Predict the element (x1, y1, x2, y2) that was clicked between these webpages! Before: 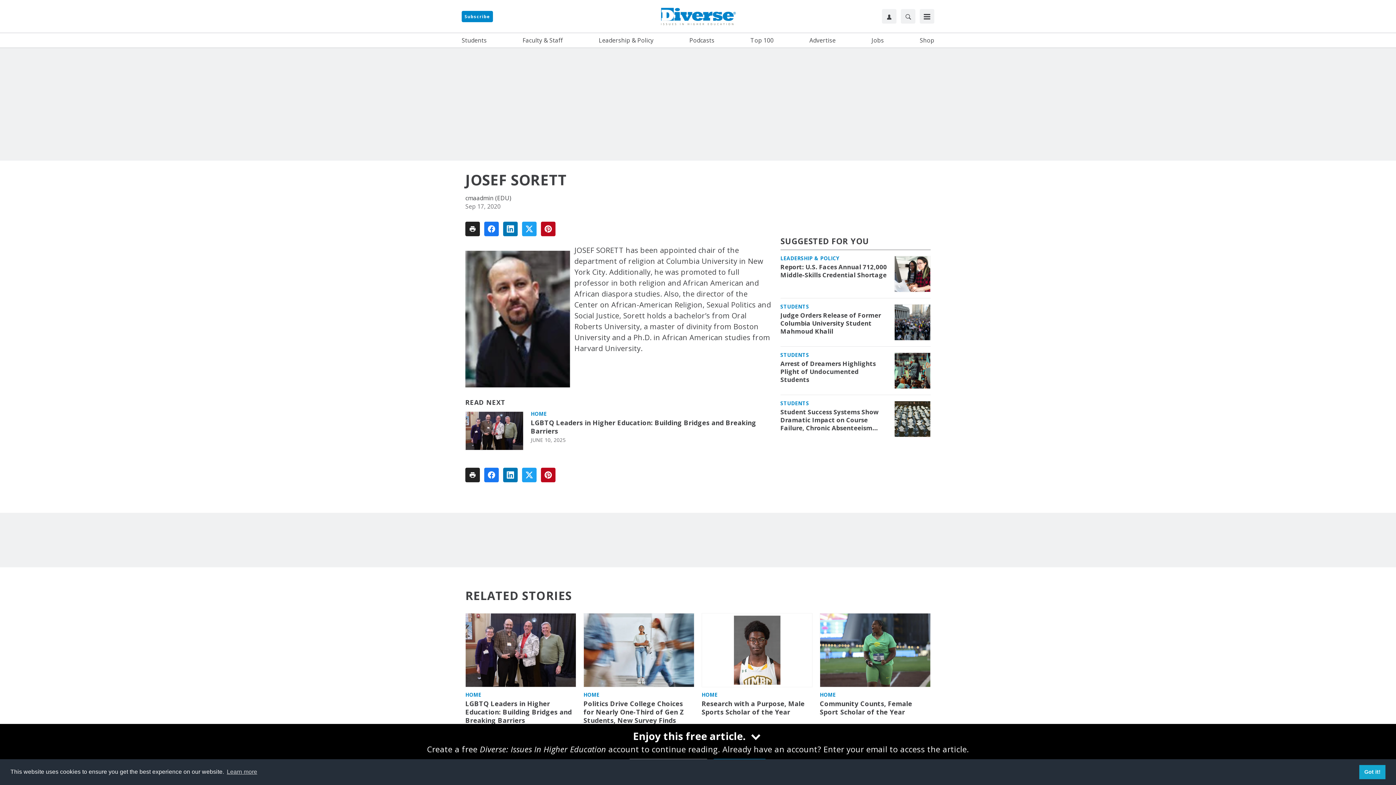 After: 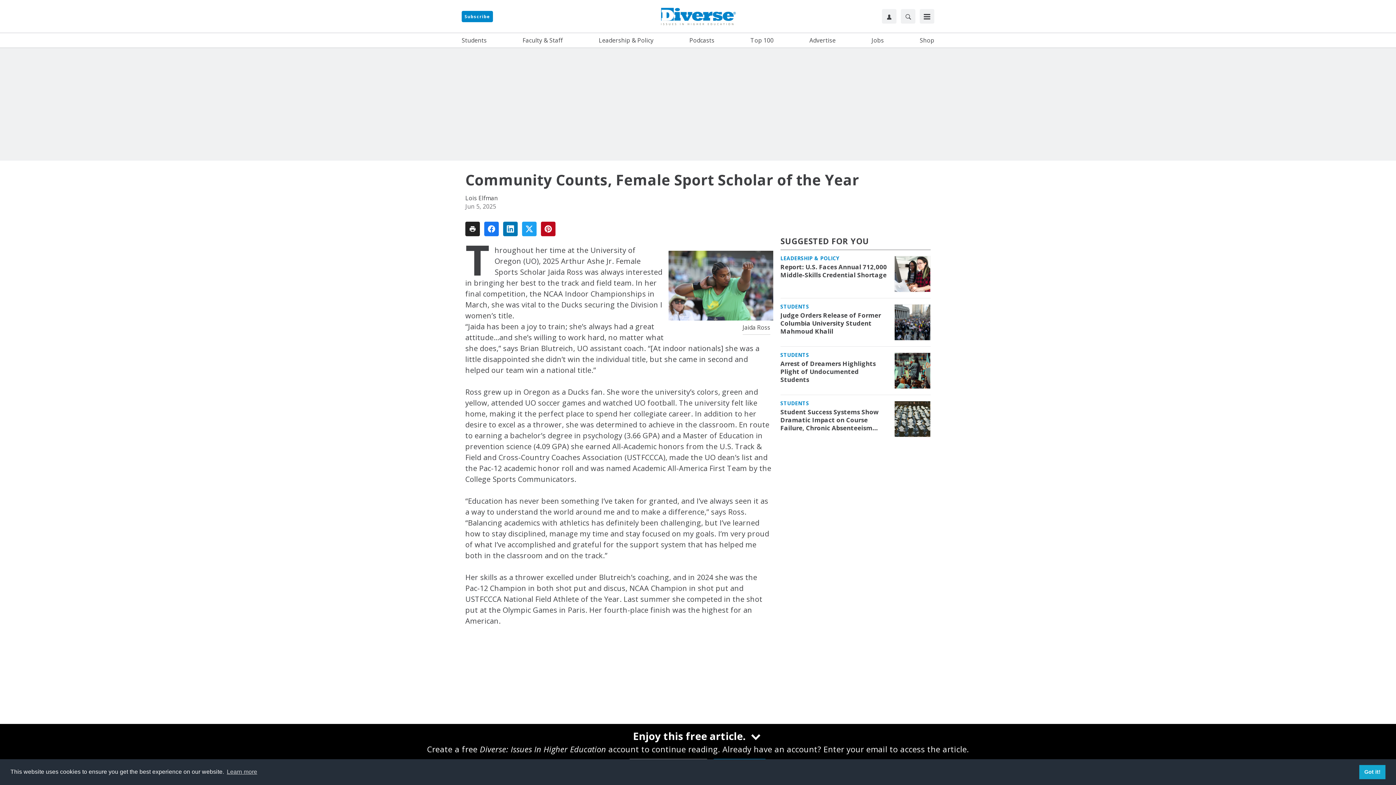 Action: label: Community Counts, Female Sport Scholar of the Year bbox: (820, 699, 930, 716)